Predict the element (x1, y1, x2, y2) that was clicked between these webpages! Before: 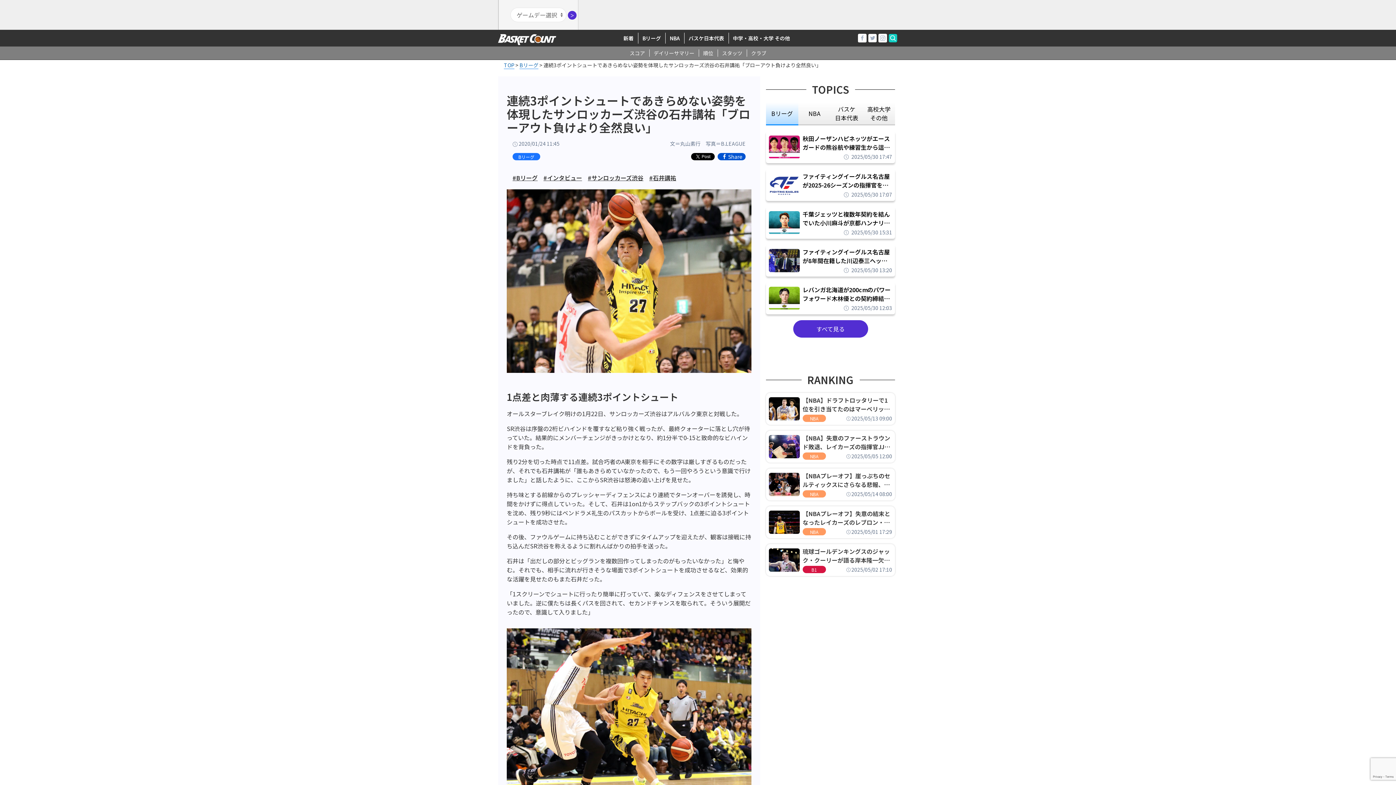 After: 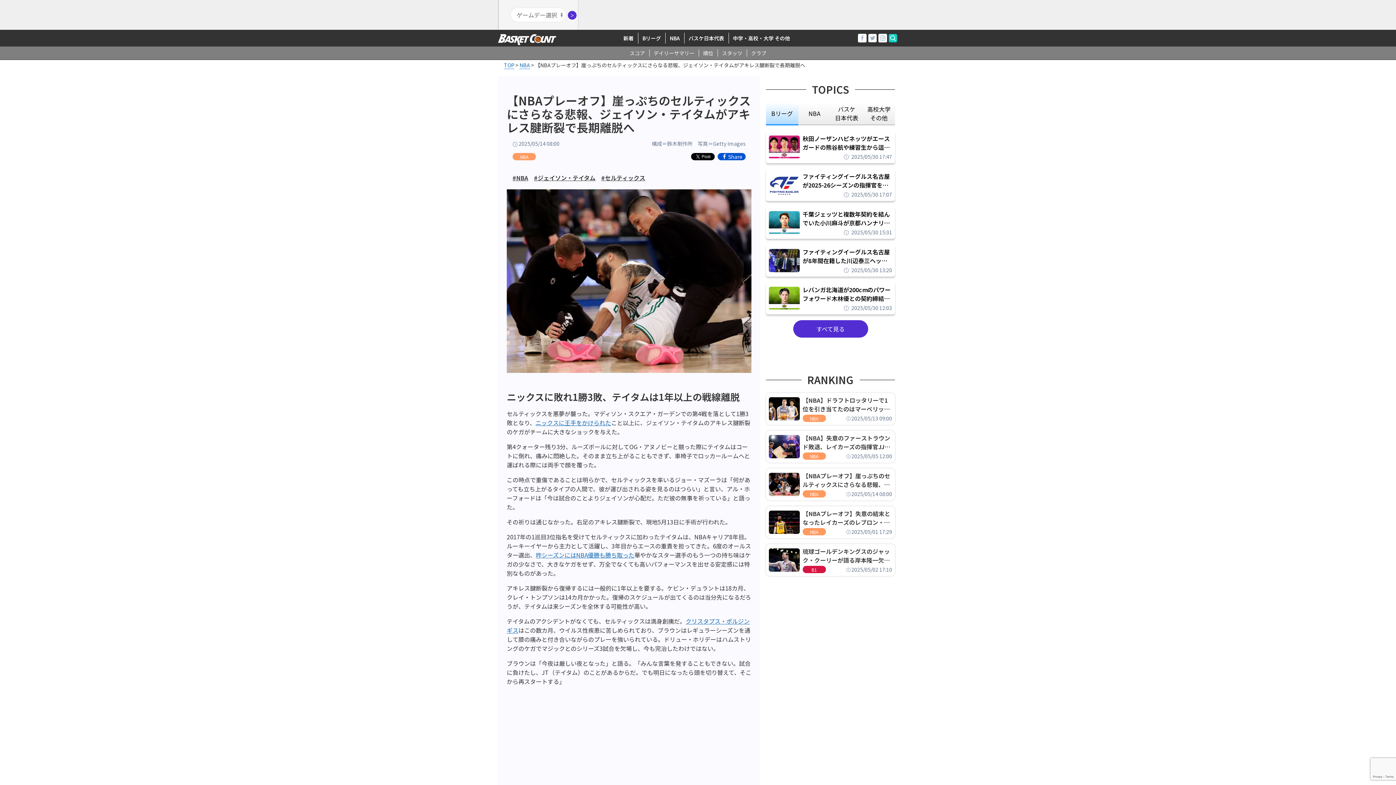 Action: bbox: (802, 471, 892, 489) label: 【NBAプレーオフ】崖っぷちのセルティックスにさらなる悲報、ジェイソン・テイタムがアキレス腱断裂で長期離脱へ